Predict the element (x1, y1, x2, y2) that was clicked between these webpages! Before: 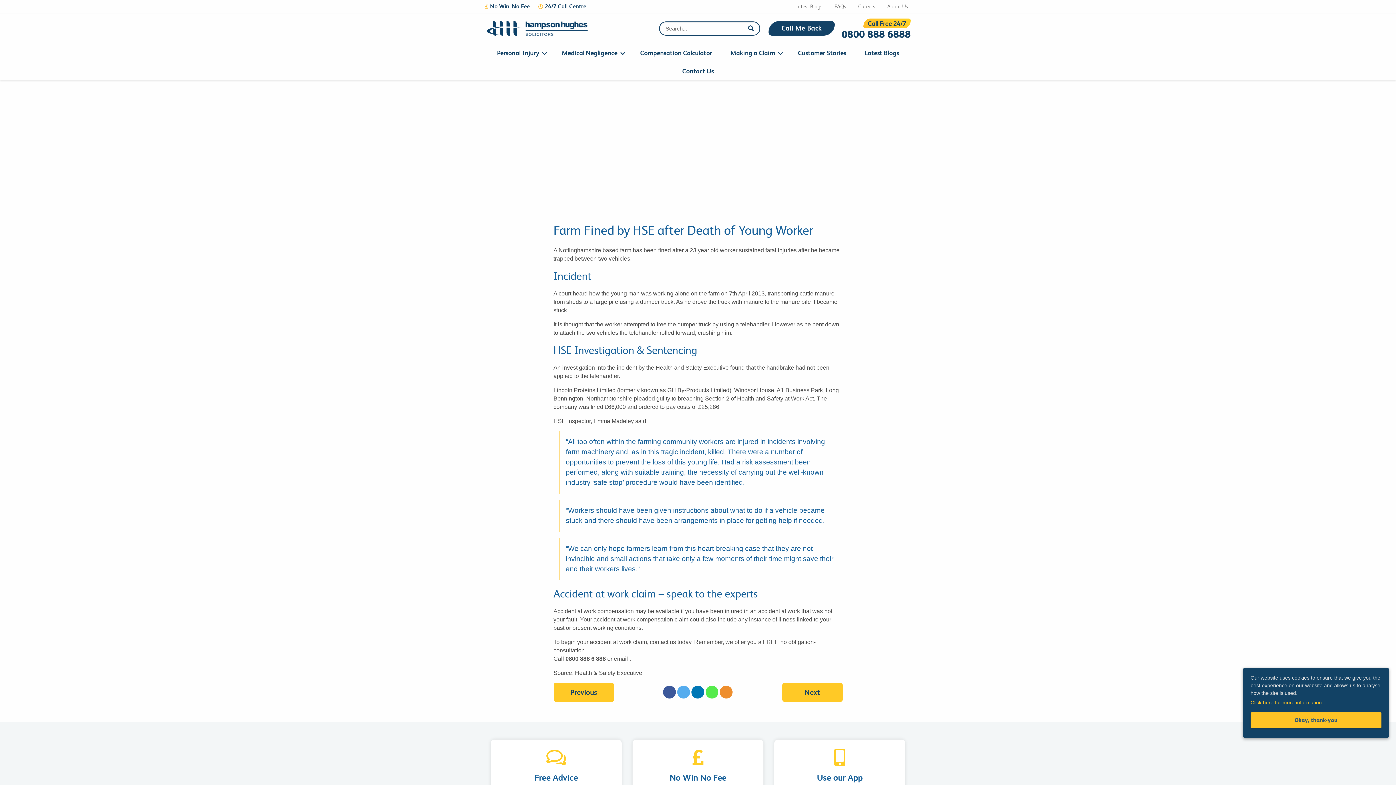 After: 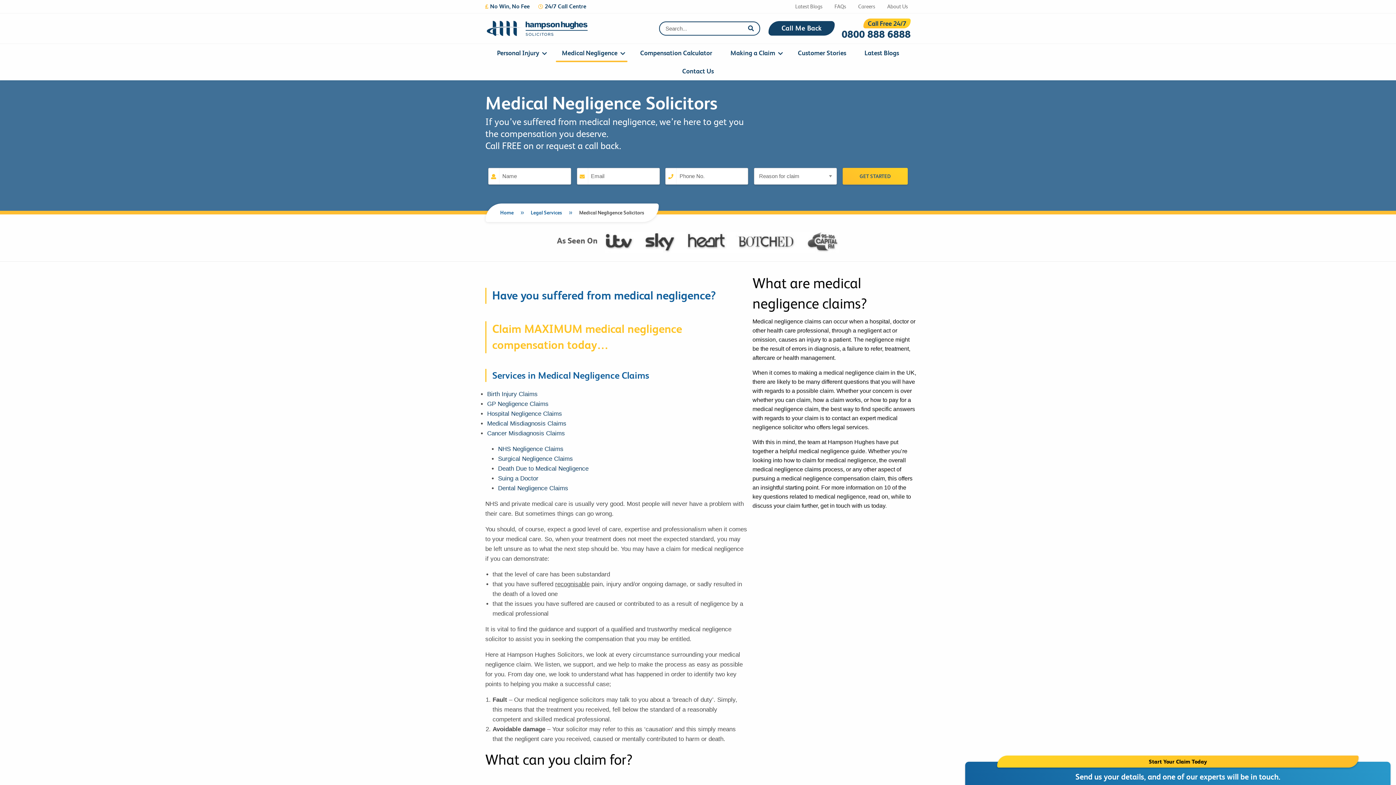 Action: label: Medical Negligence bbox: (556, 44, 627, 62)